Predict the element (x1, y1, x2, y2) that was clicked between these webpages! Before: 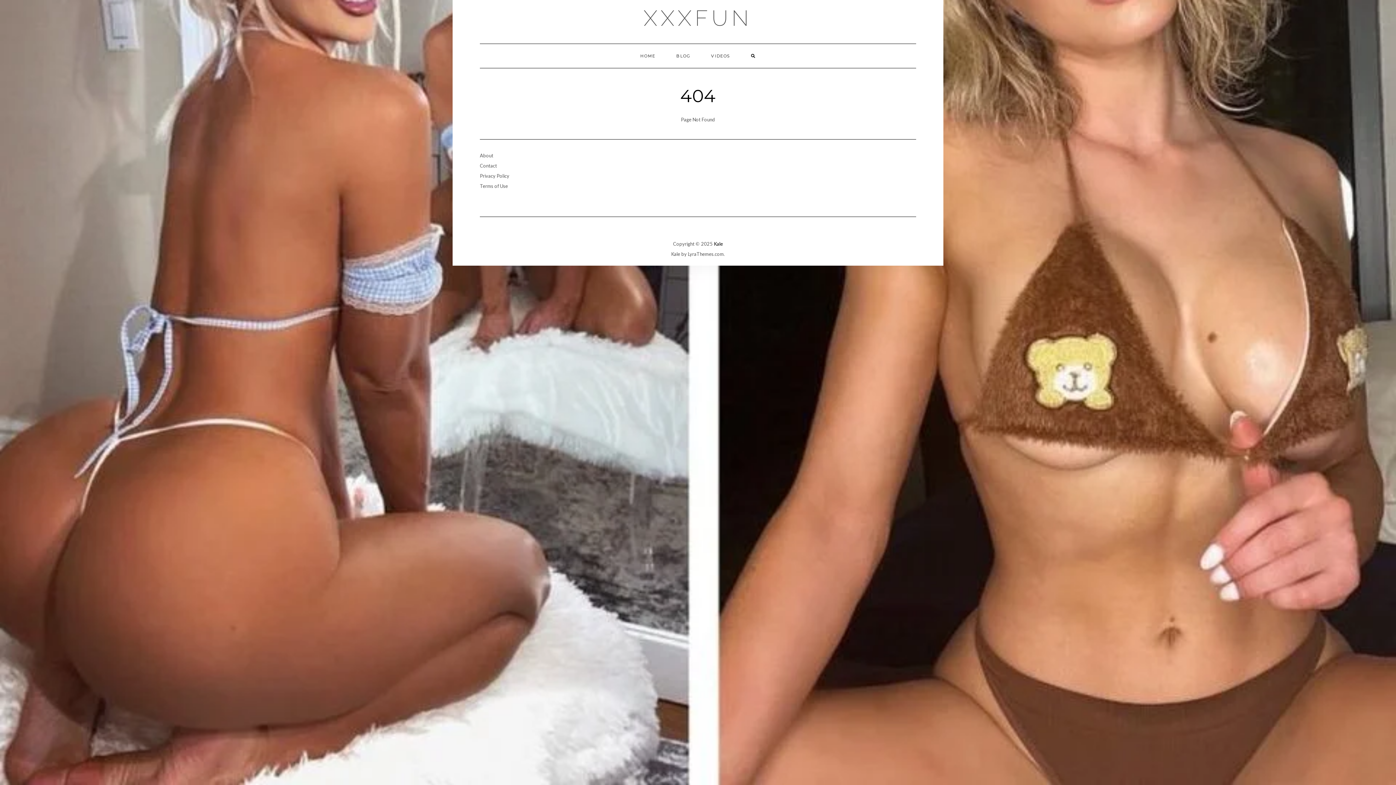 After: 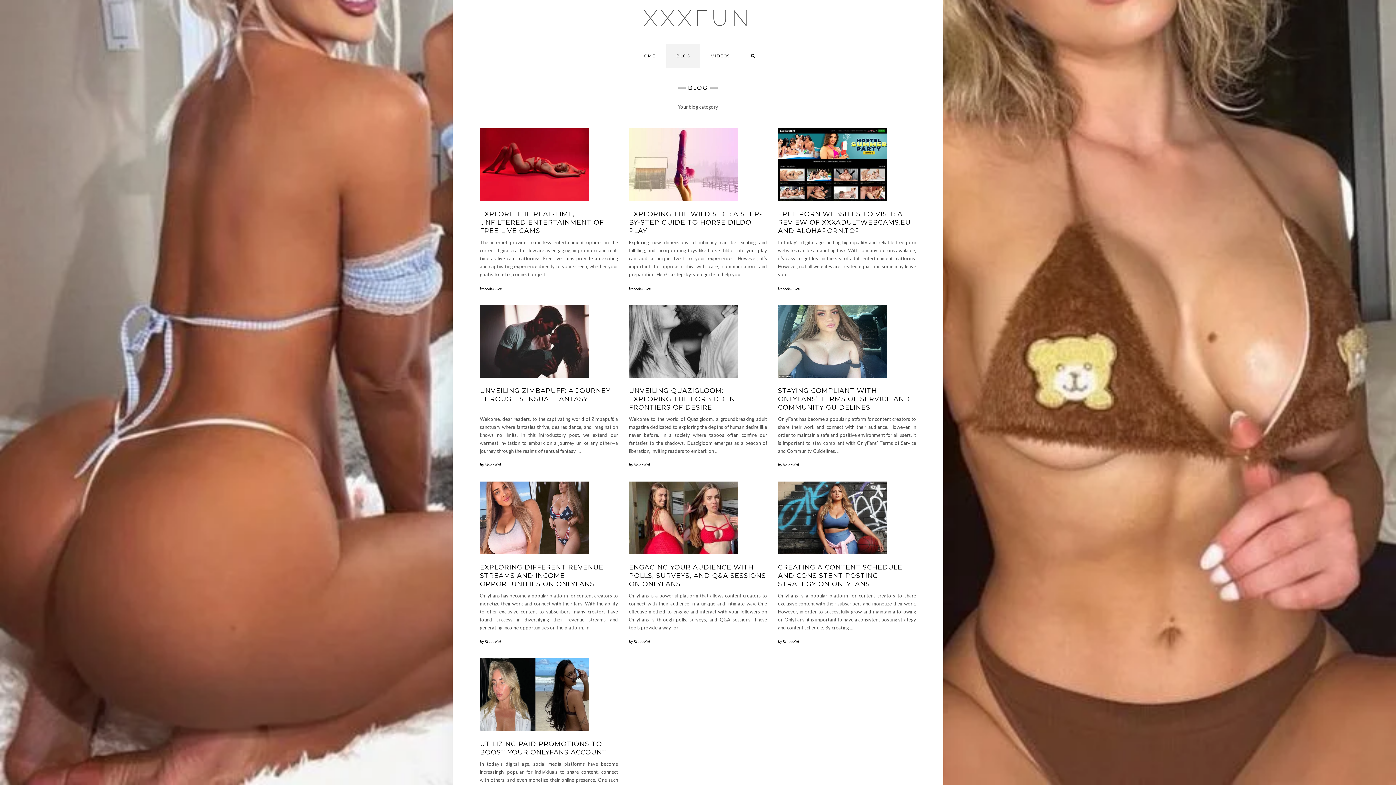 Action: bbox: (666, 44, 700, 68) label: BLOG